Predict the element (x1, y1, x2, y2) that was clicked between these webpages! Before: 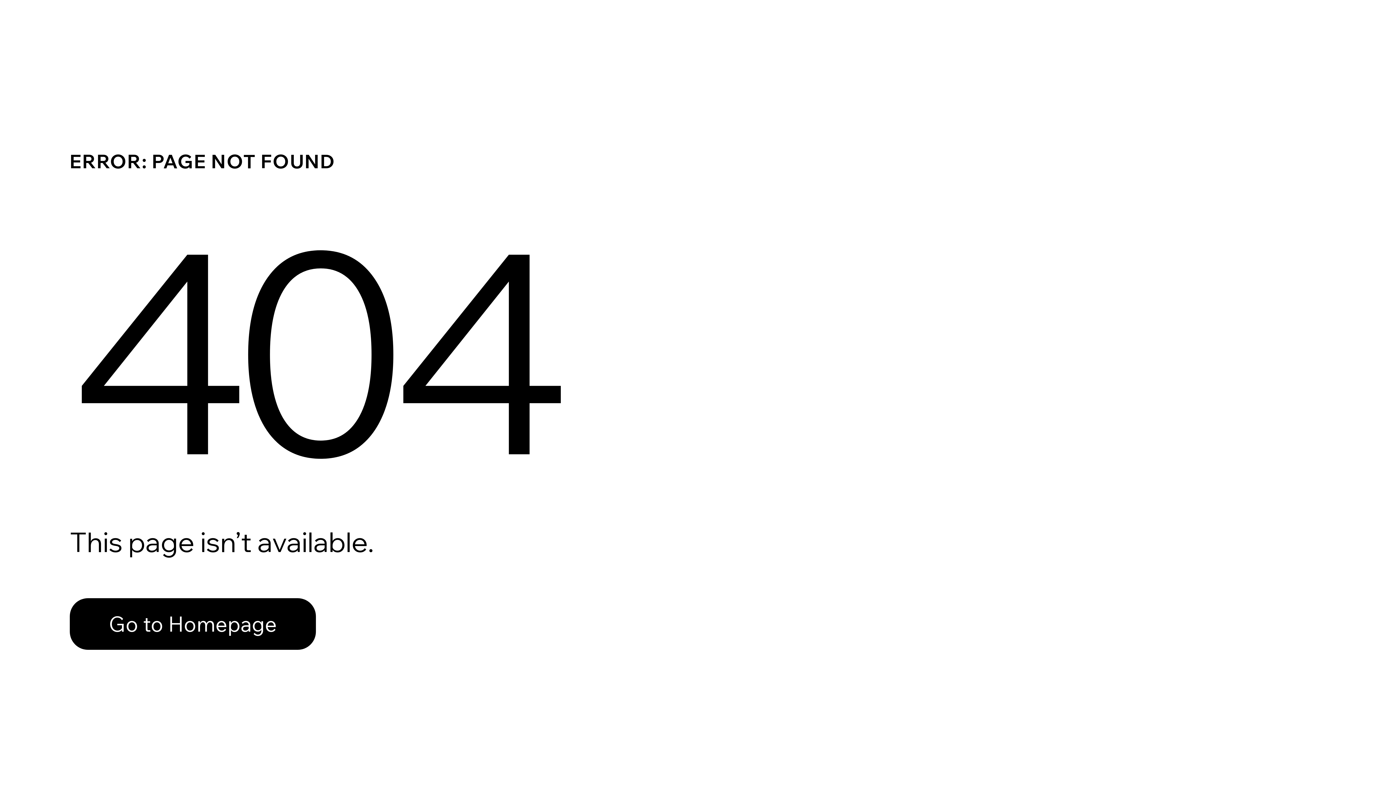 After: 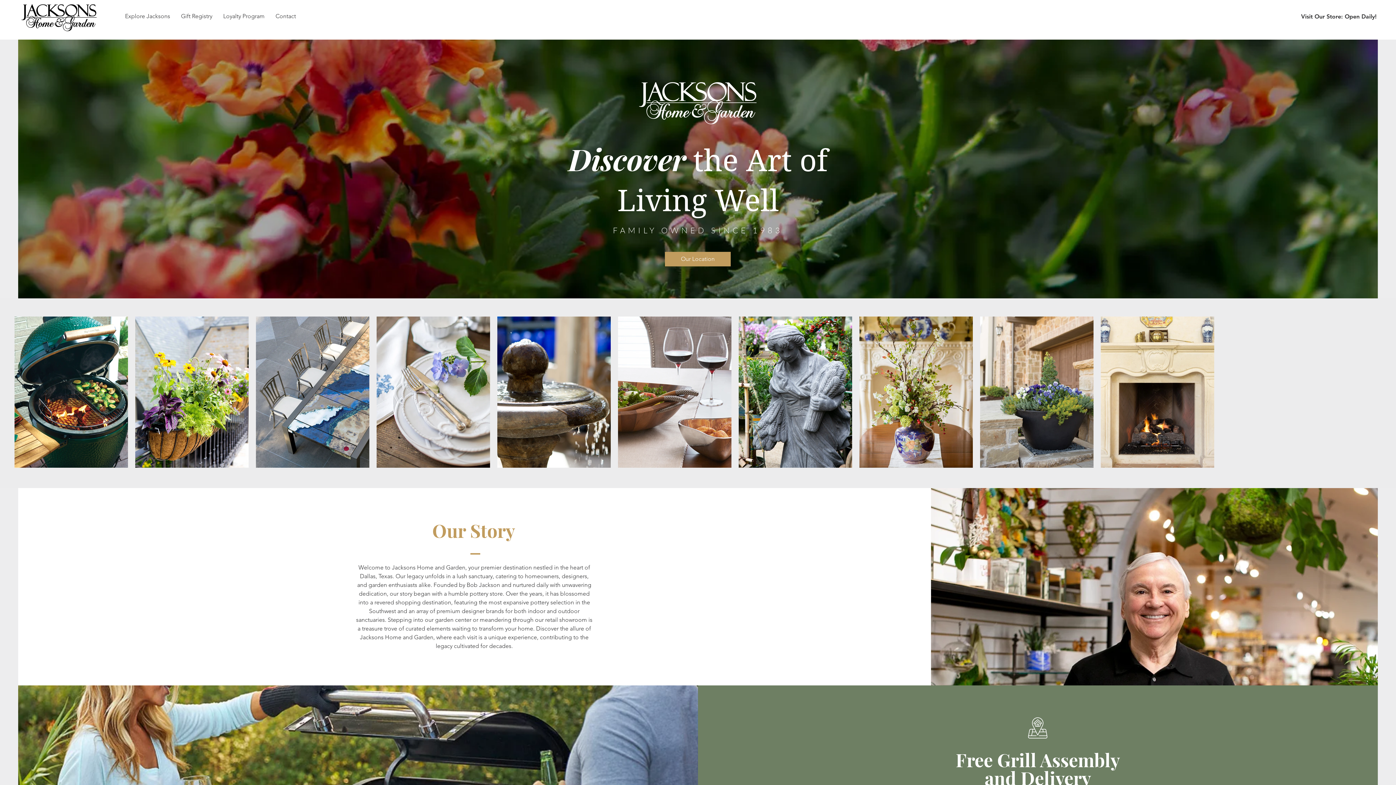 Action: label: Go to Homepage bbox: (69, 582, 768, 659)